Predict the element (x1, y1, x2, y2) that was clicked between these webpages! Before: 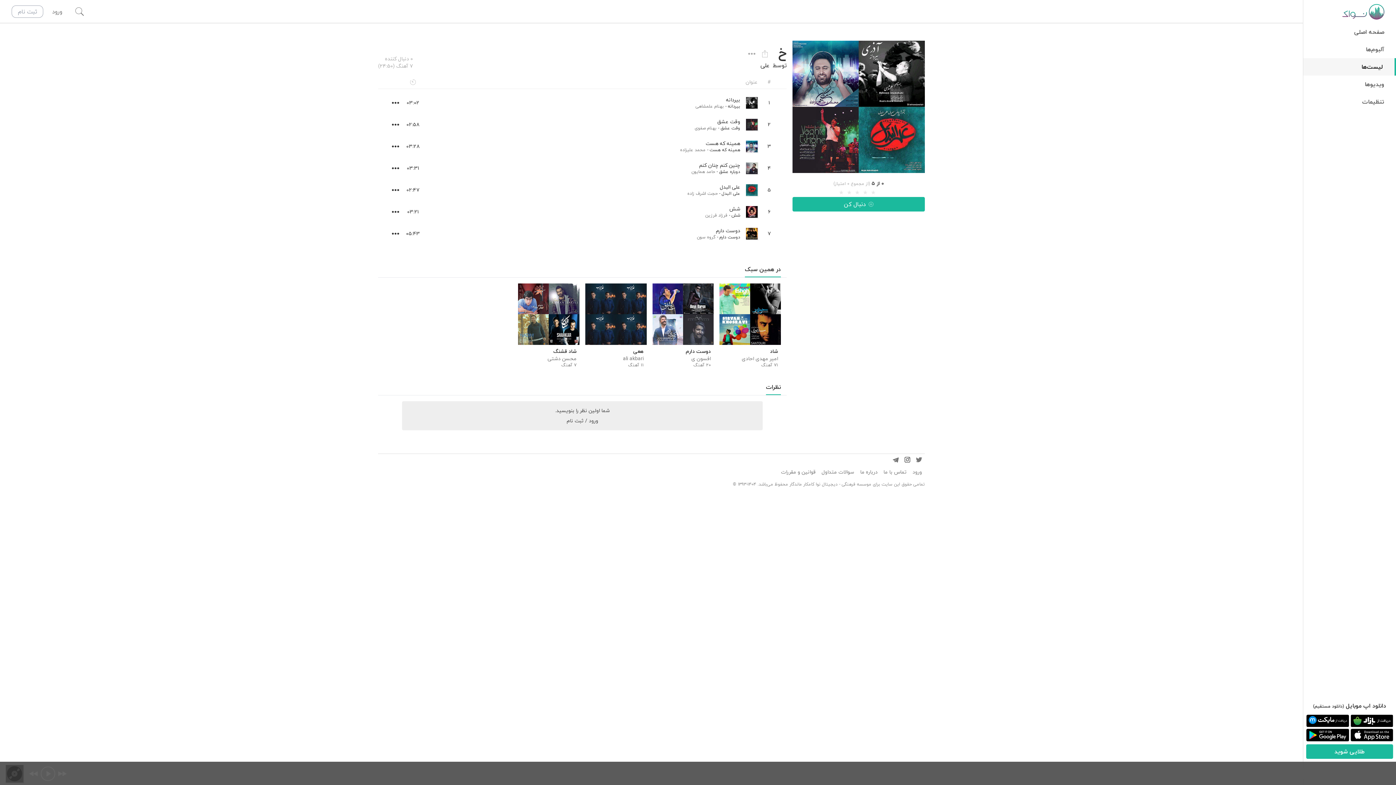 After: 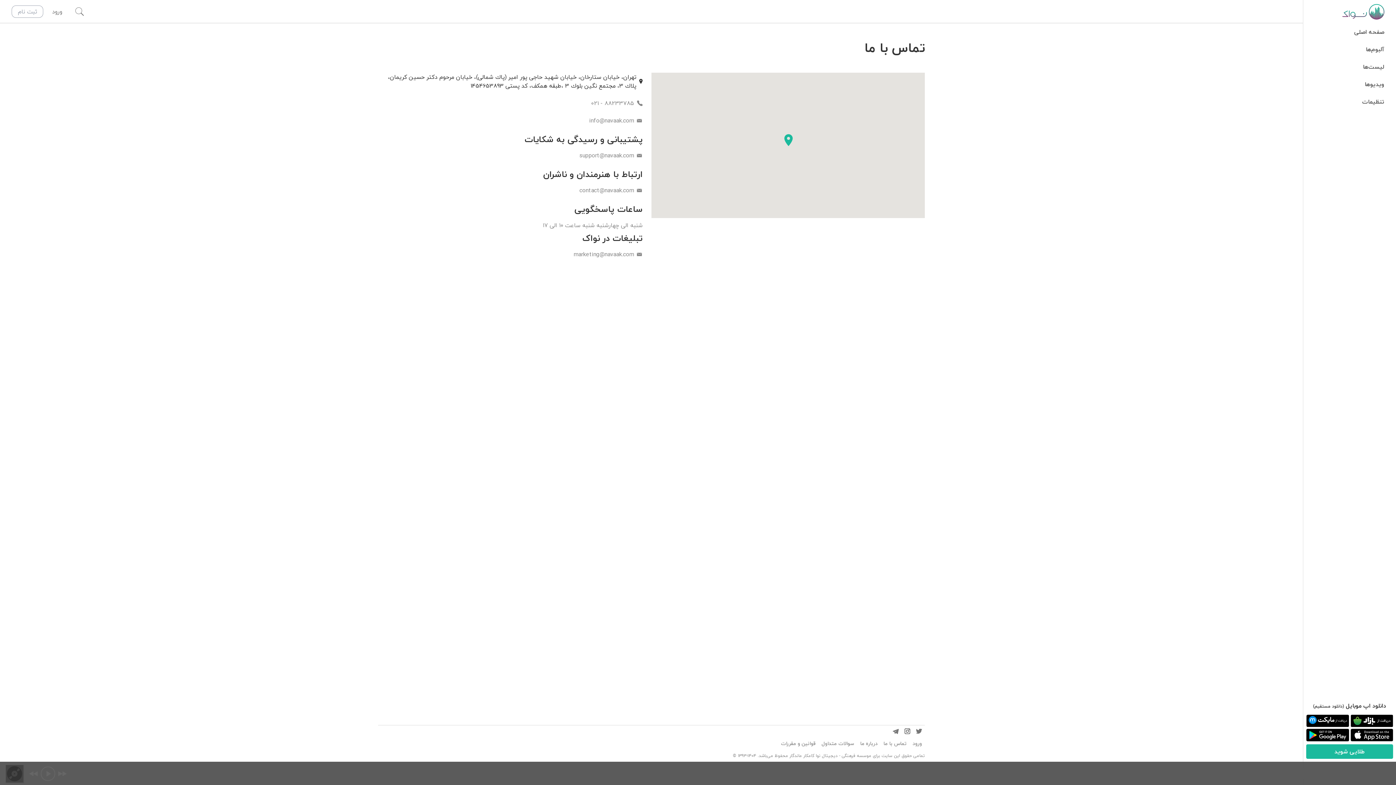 Action: label: تماس با ما bbox: (880, 468, 909, 475)